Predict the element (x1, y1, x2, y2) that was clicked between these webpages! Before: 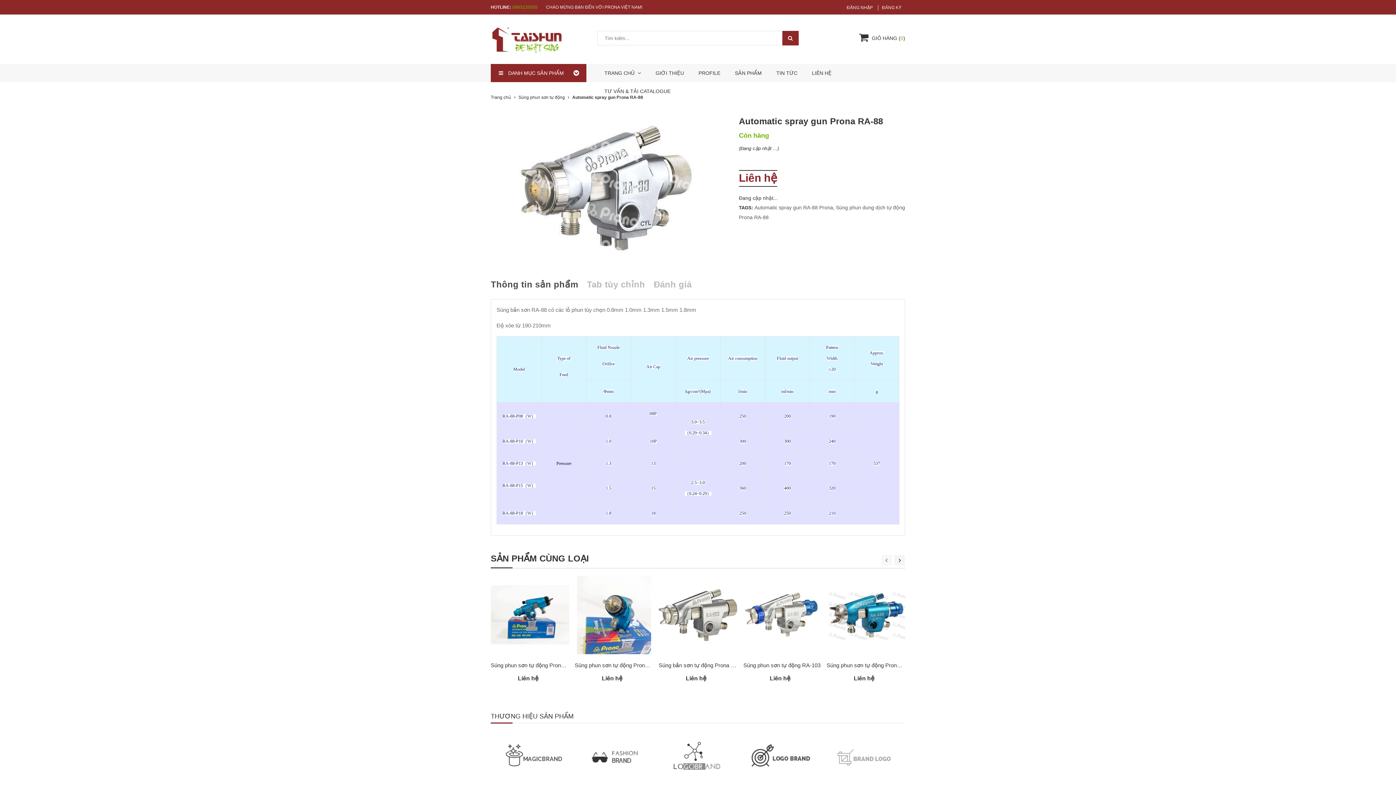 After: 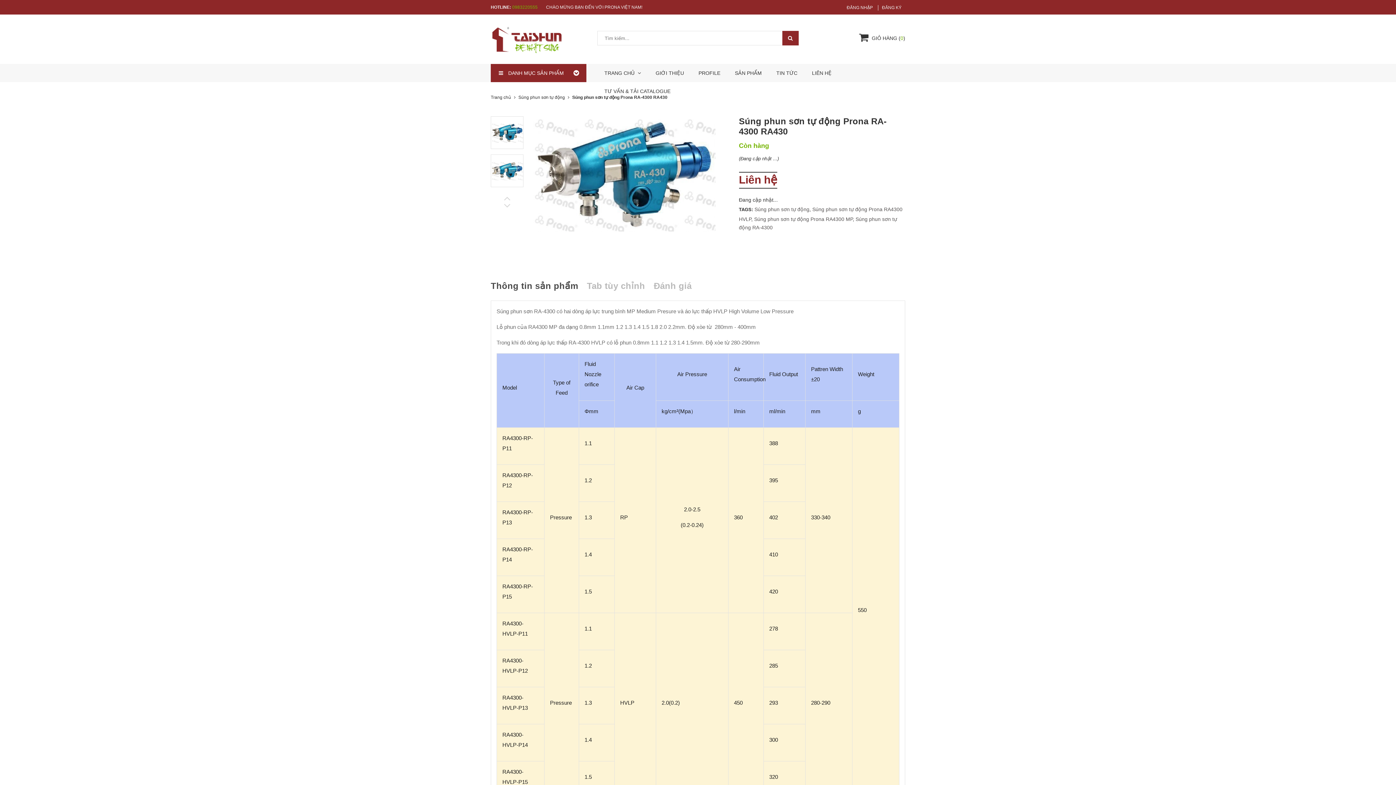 Action: bbox: (826, 576, 905, 654)